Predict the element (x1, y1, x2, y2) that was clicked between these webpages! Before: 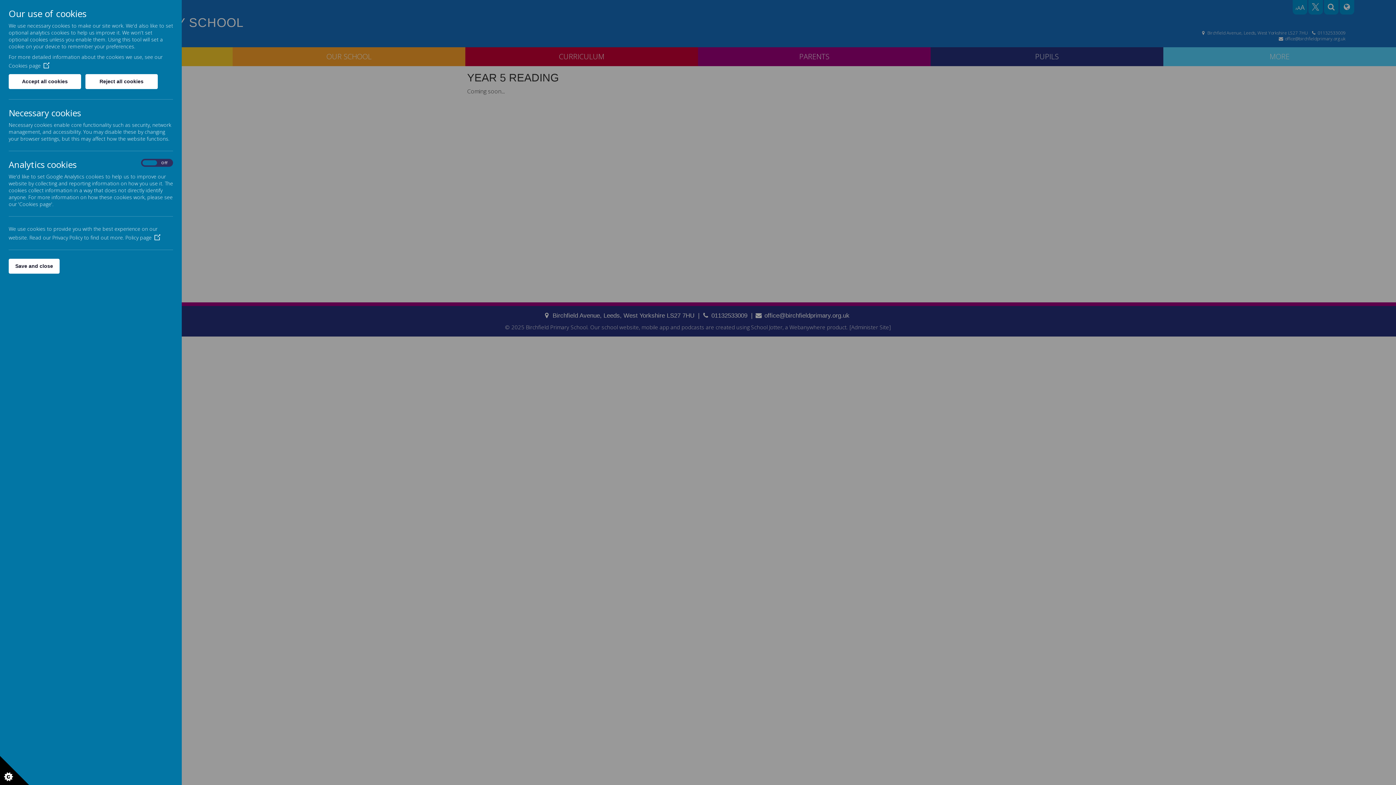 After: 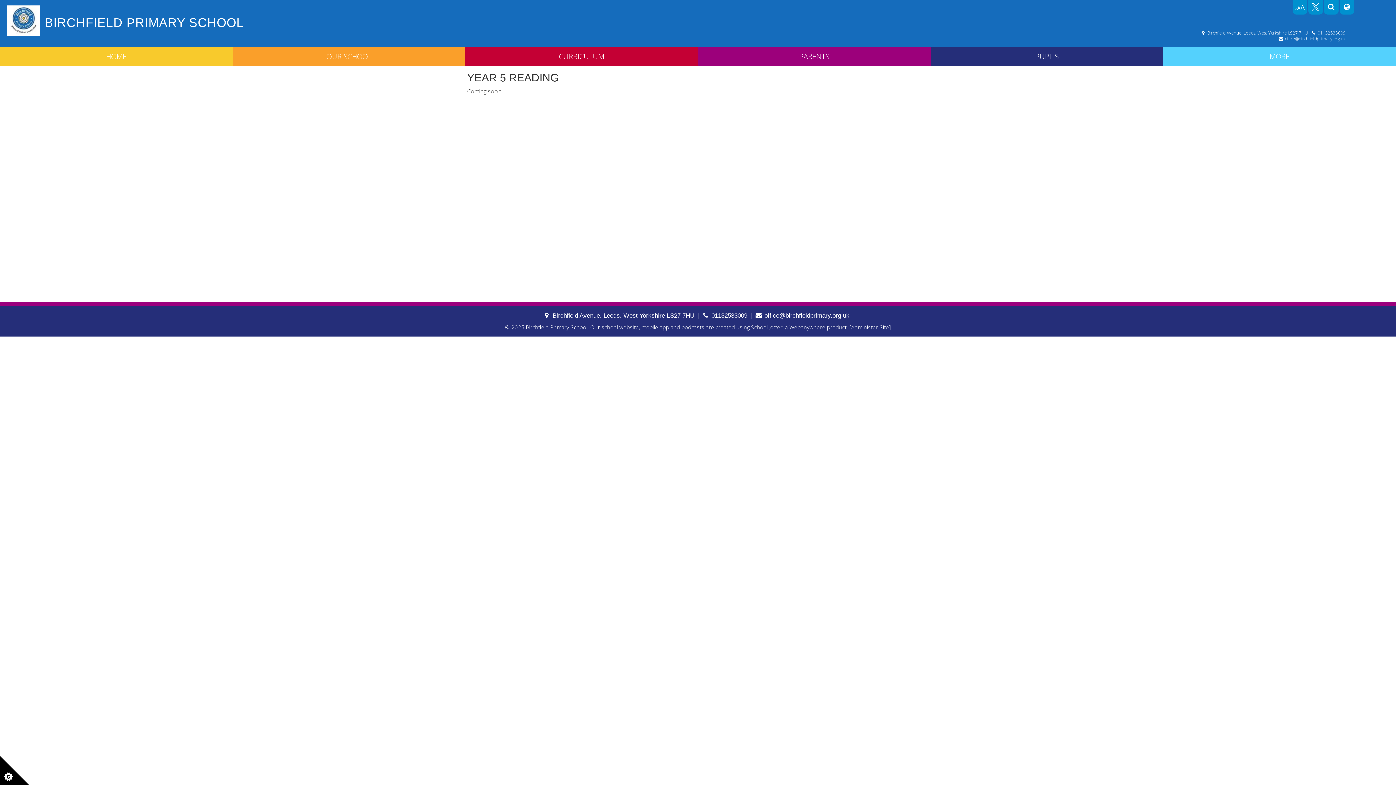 Action: label: Reject all cookies bbox: (85, 74, 157, 89)